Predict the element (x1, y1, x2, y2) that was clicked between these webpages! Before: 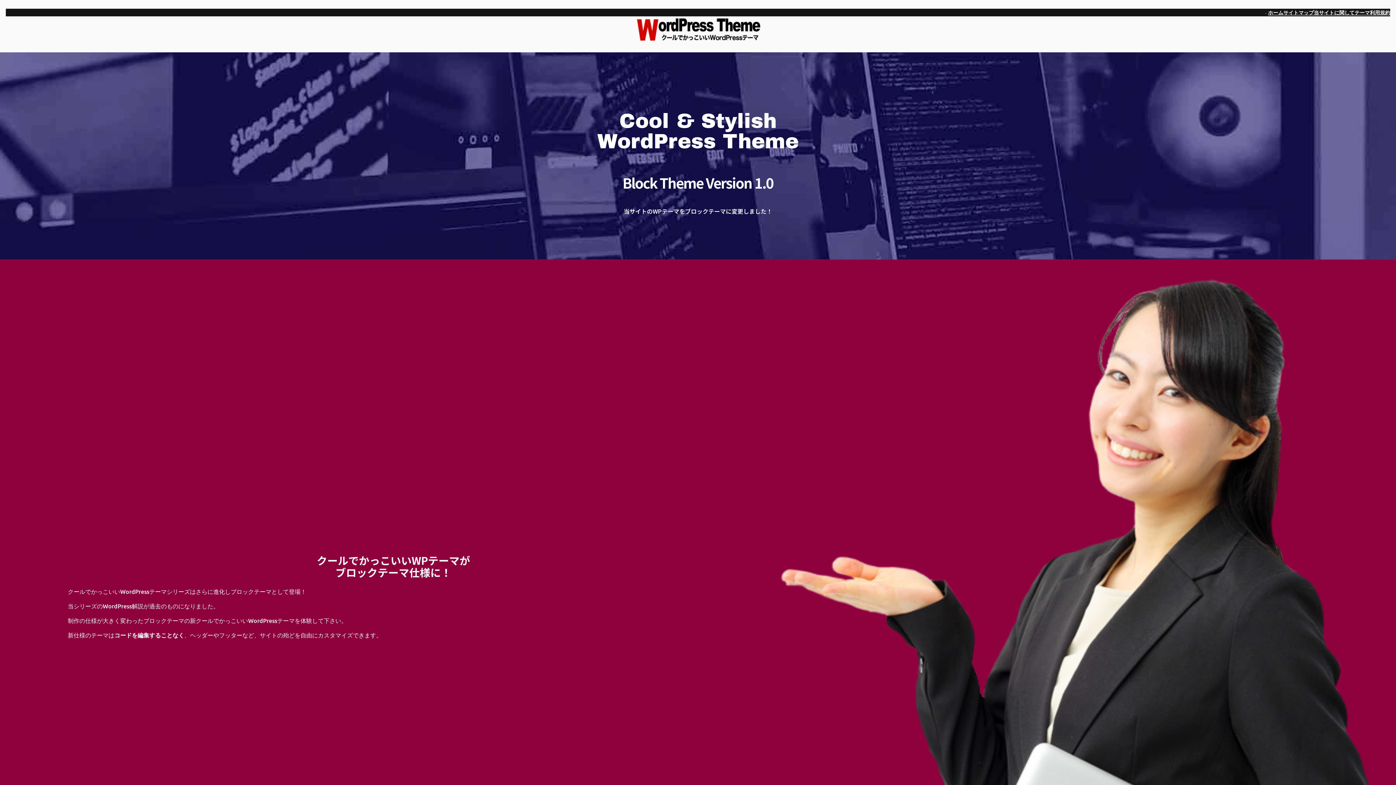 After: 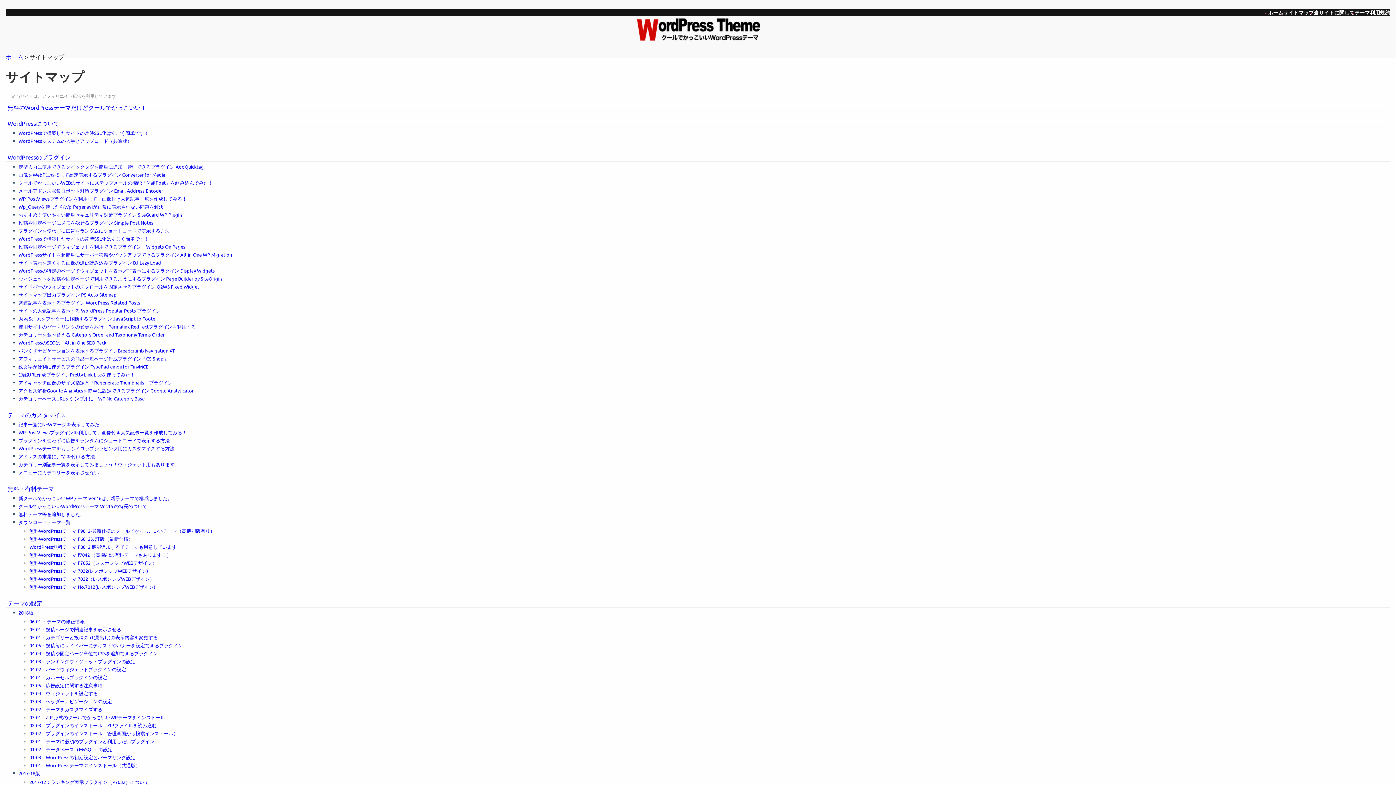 Action: bbox: (1283, 8, 1314, 16) label: サイトマップ